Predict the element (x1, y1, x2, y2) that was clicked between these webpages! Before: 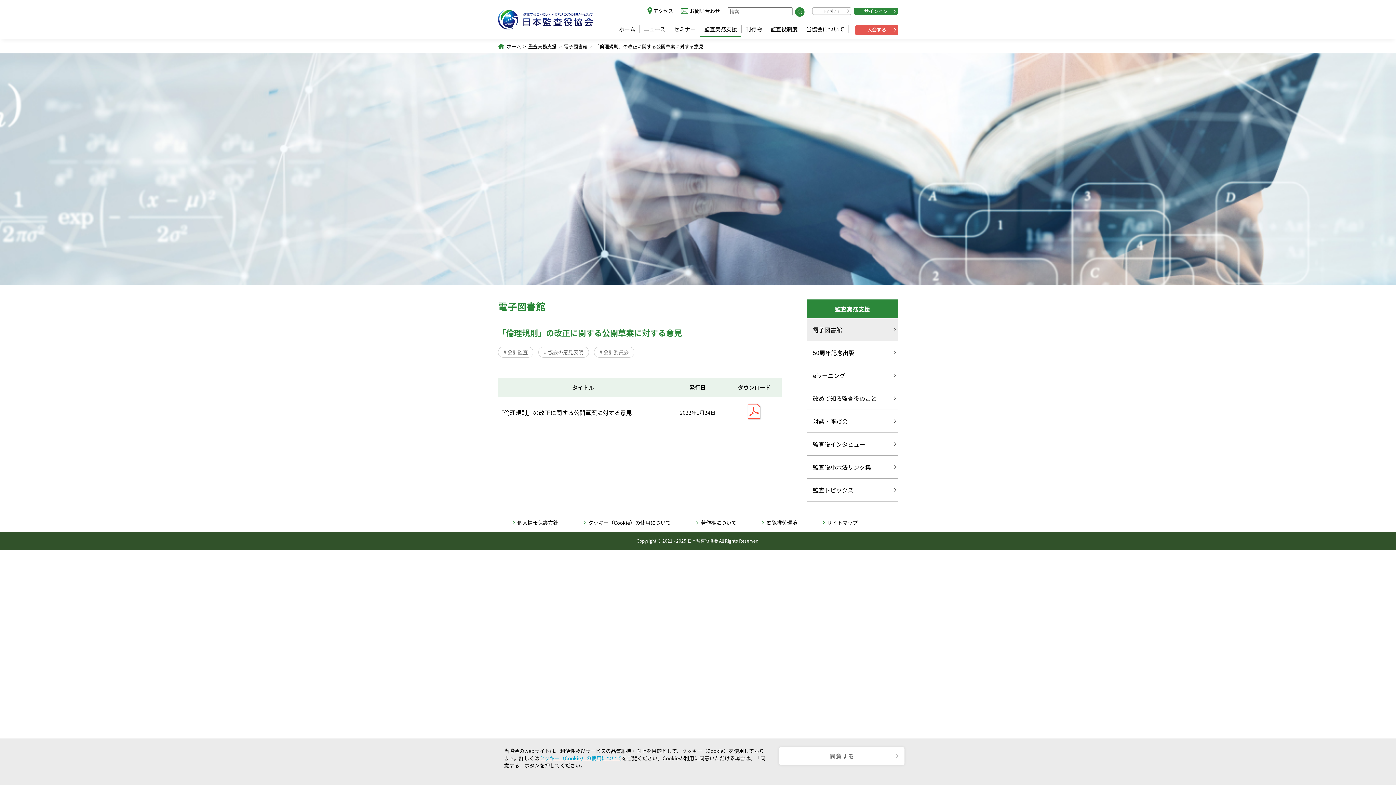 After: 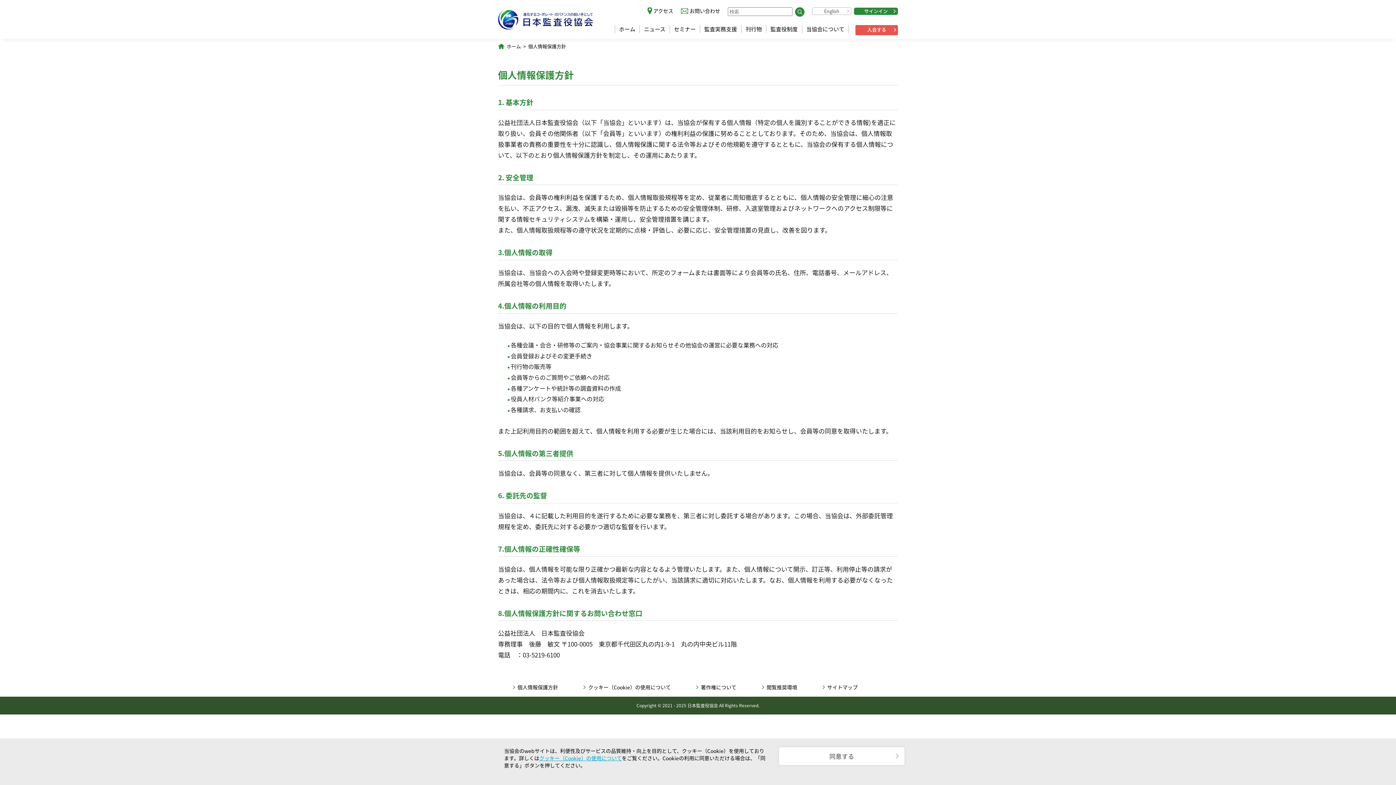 Action: bbox: (512, 519, 558, 526) label: 個人情報保護方針